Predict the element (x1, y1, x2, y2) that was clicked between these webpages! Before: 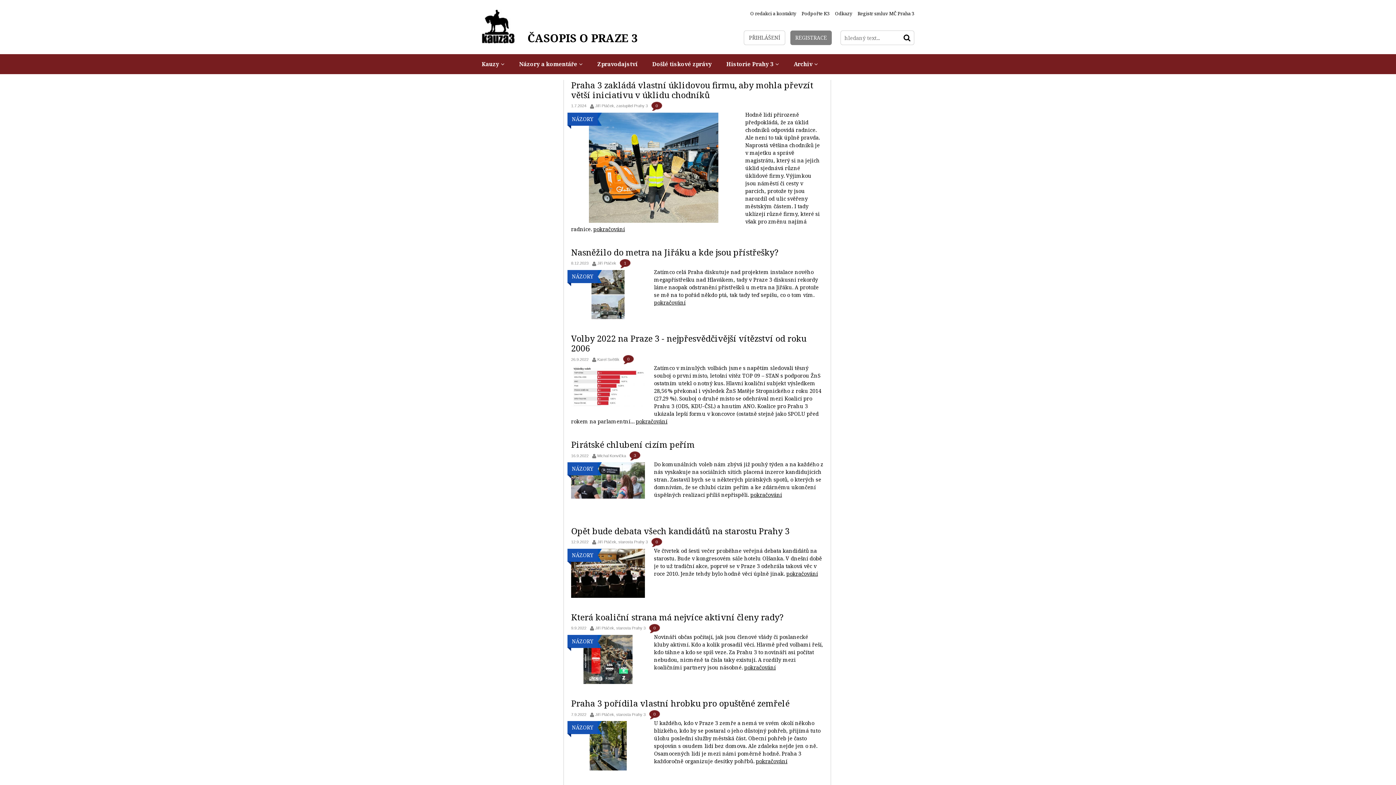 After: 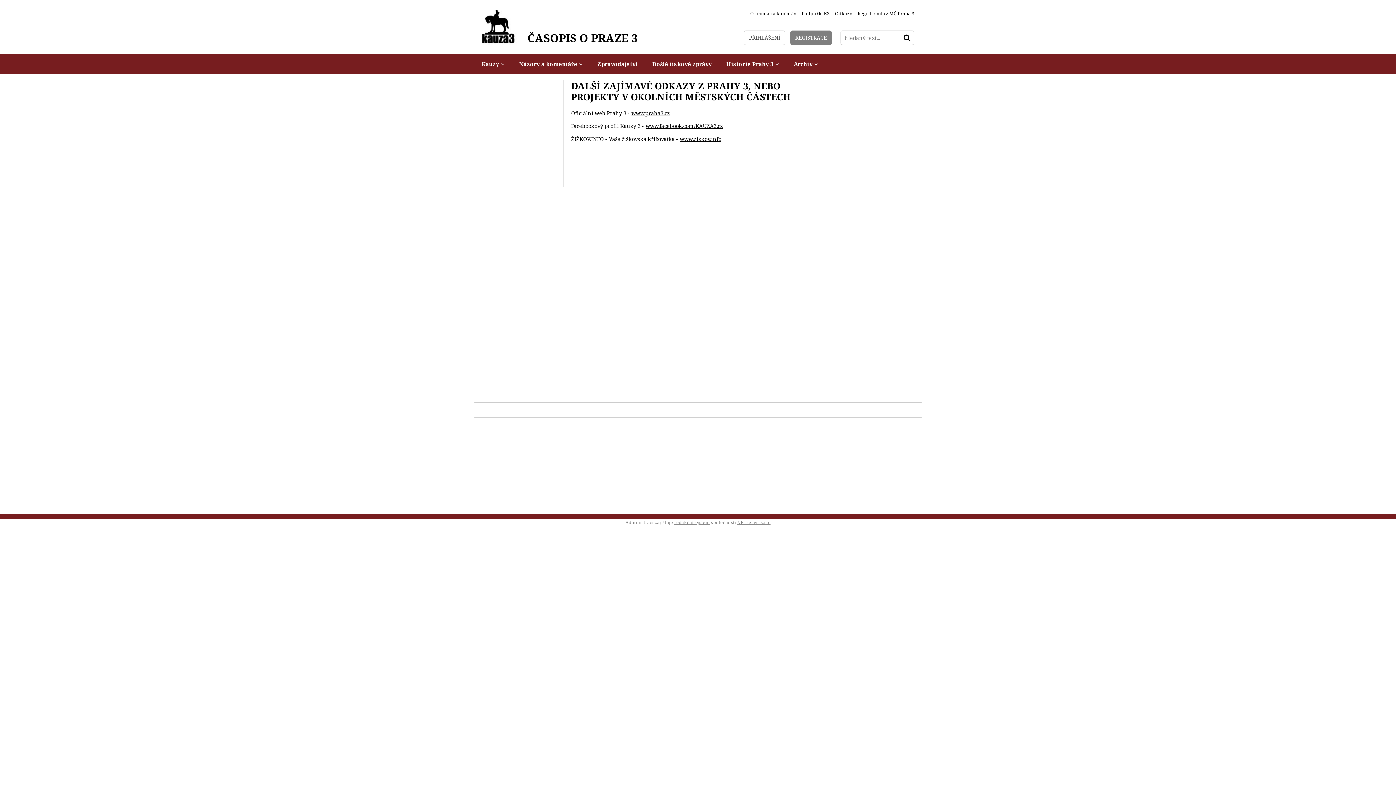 Action: label: Odkazy bbox: (835, 9, 852, 17)